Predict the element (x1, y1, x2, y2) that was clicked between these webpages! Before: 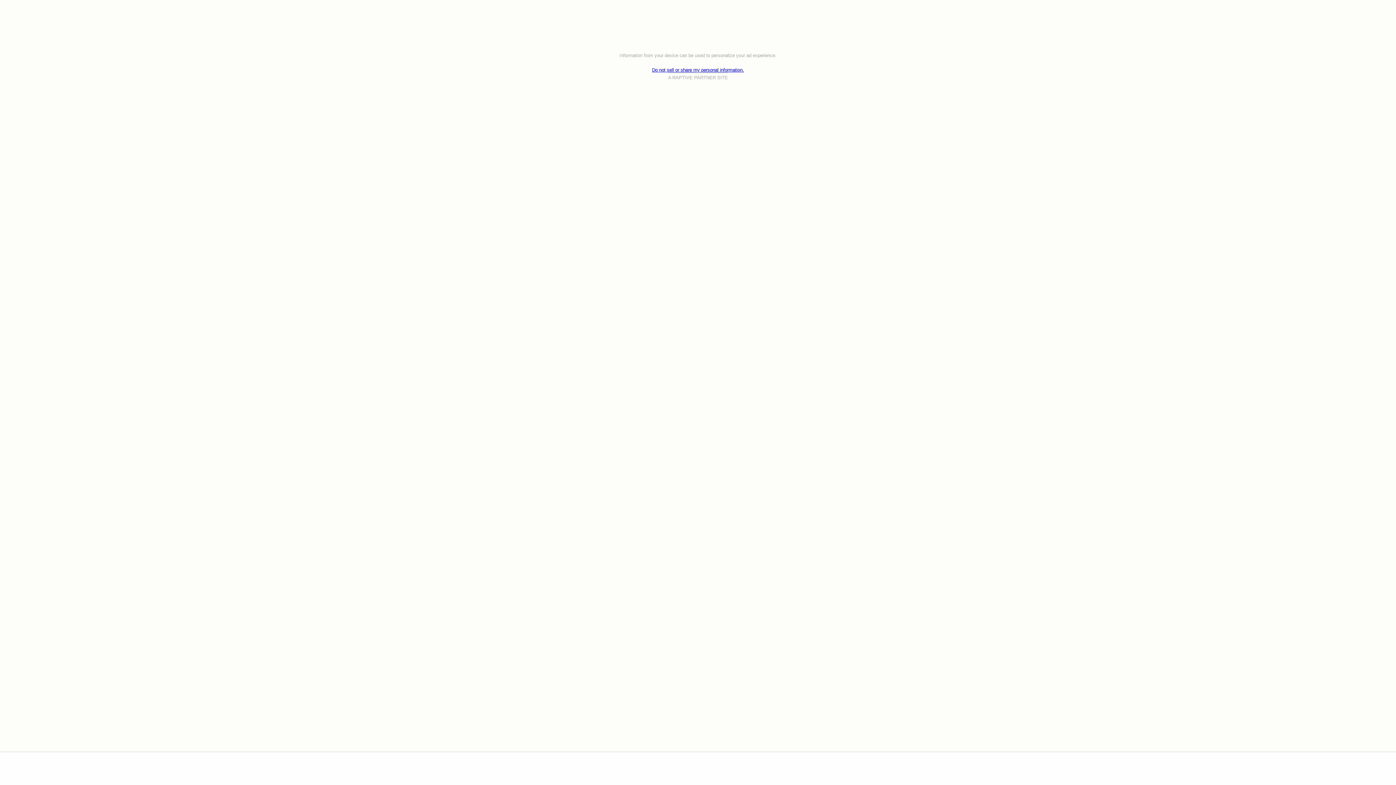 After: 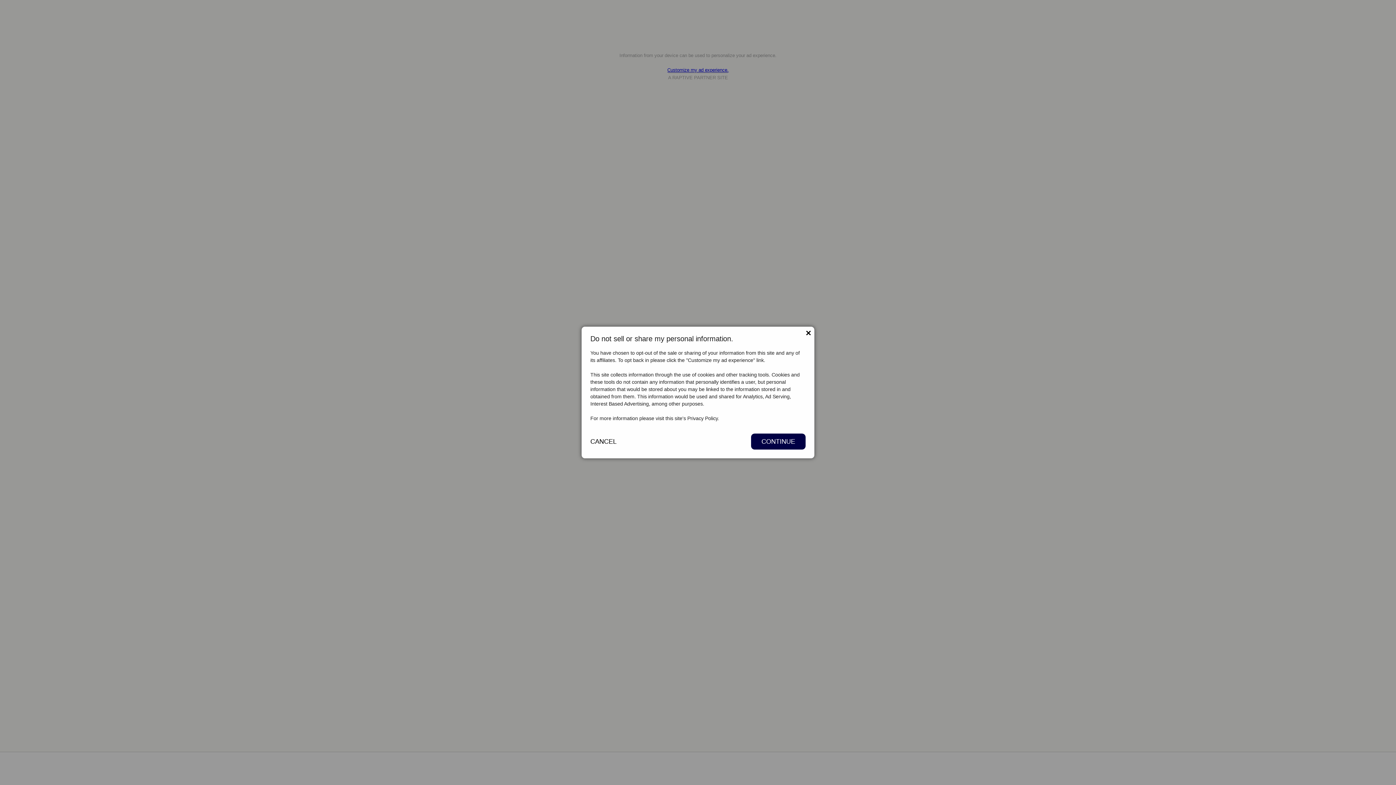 Action: bbox: (652, 67, 744, 72) label: Do not sell or share my personal information.